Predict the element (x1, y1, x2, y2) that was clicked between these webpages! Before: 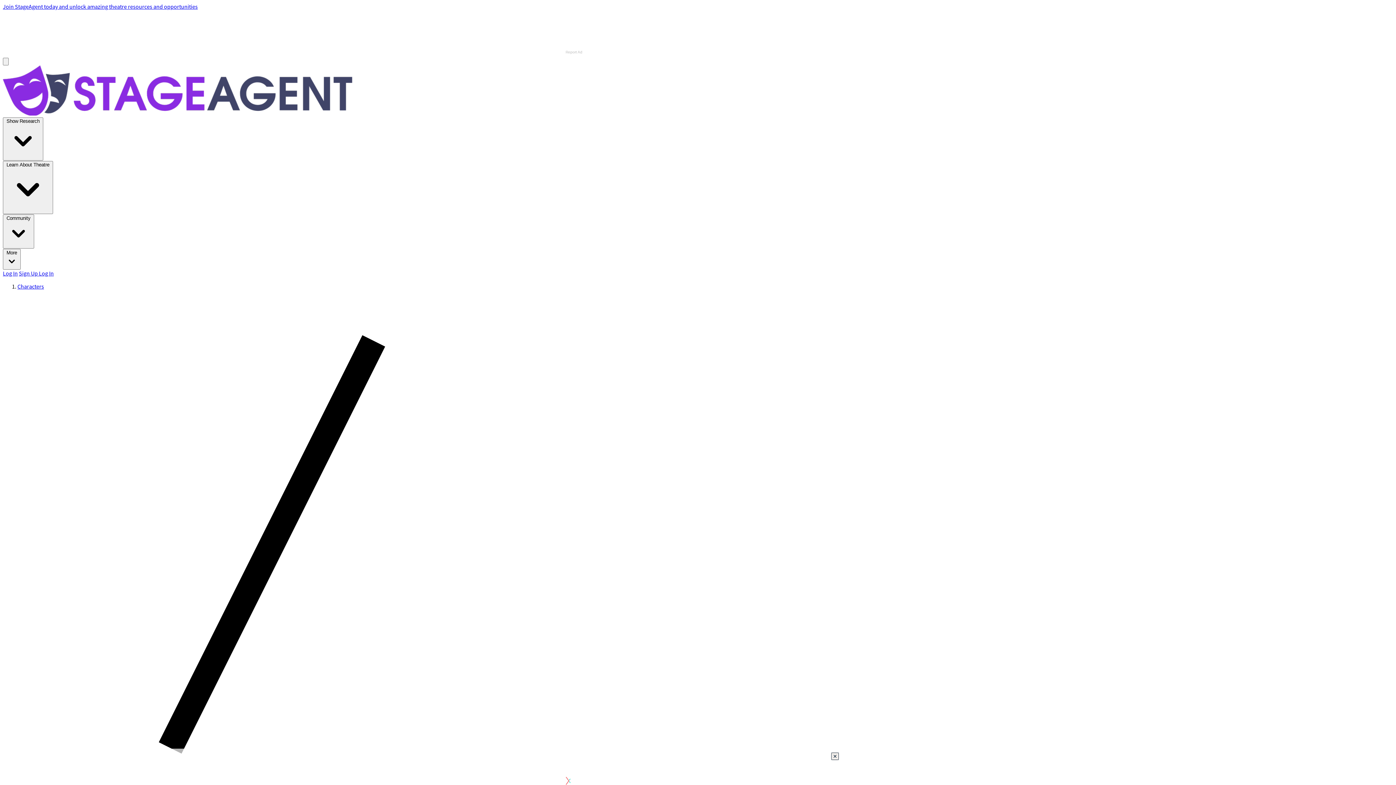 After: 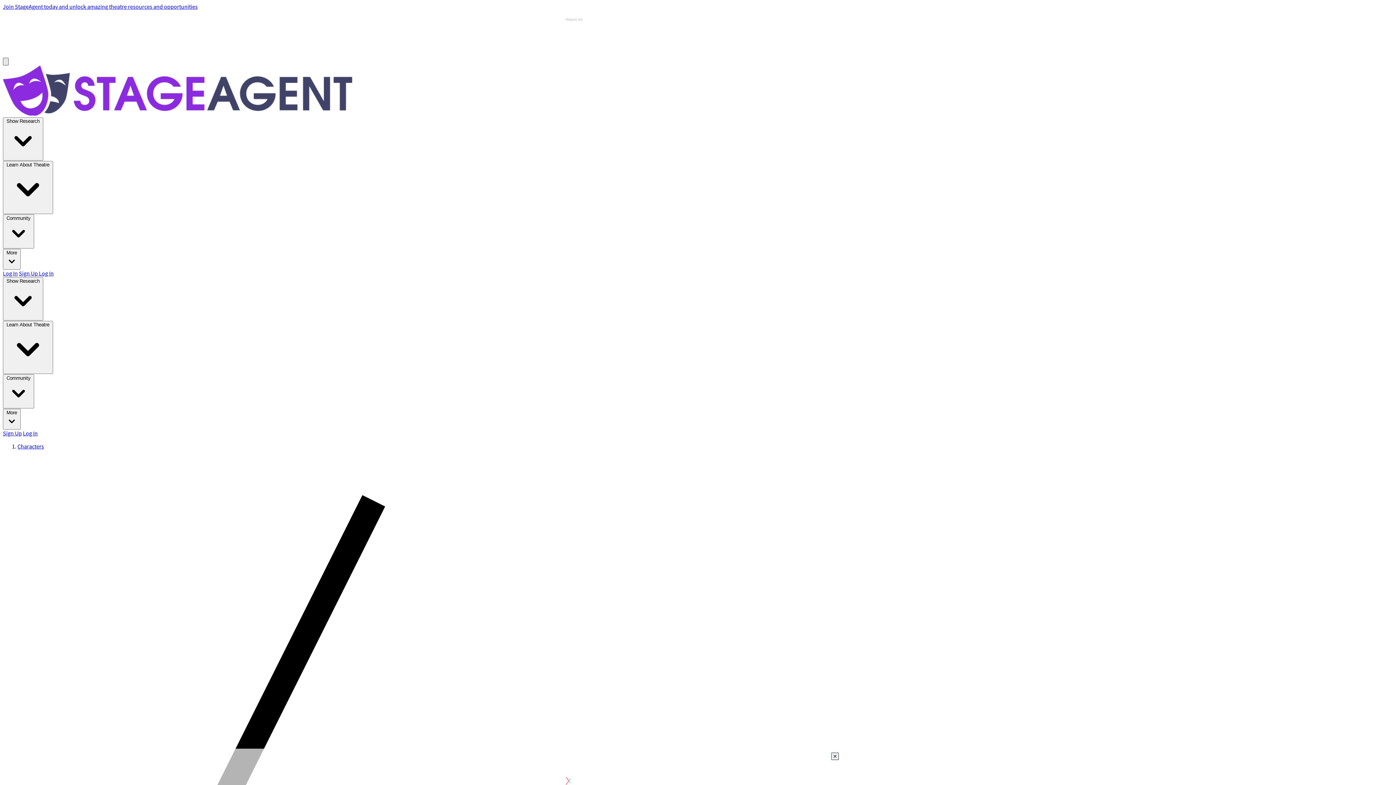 Action: bbox: (2, 57, 8, 65) label: Open main menu